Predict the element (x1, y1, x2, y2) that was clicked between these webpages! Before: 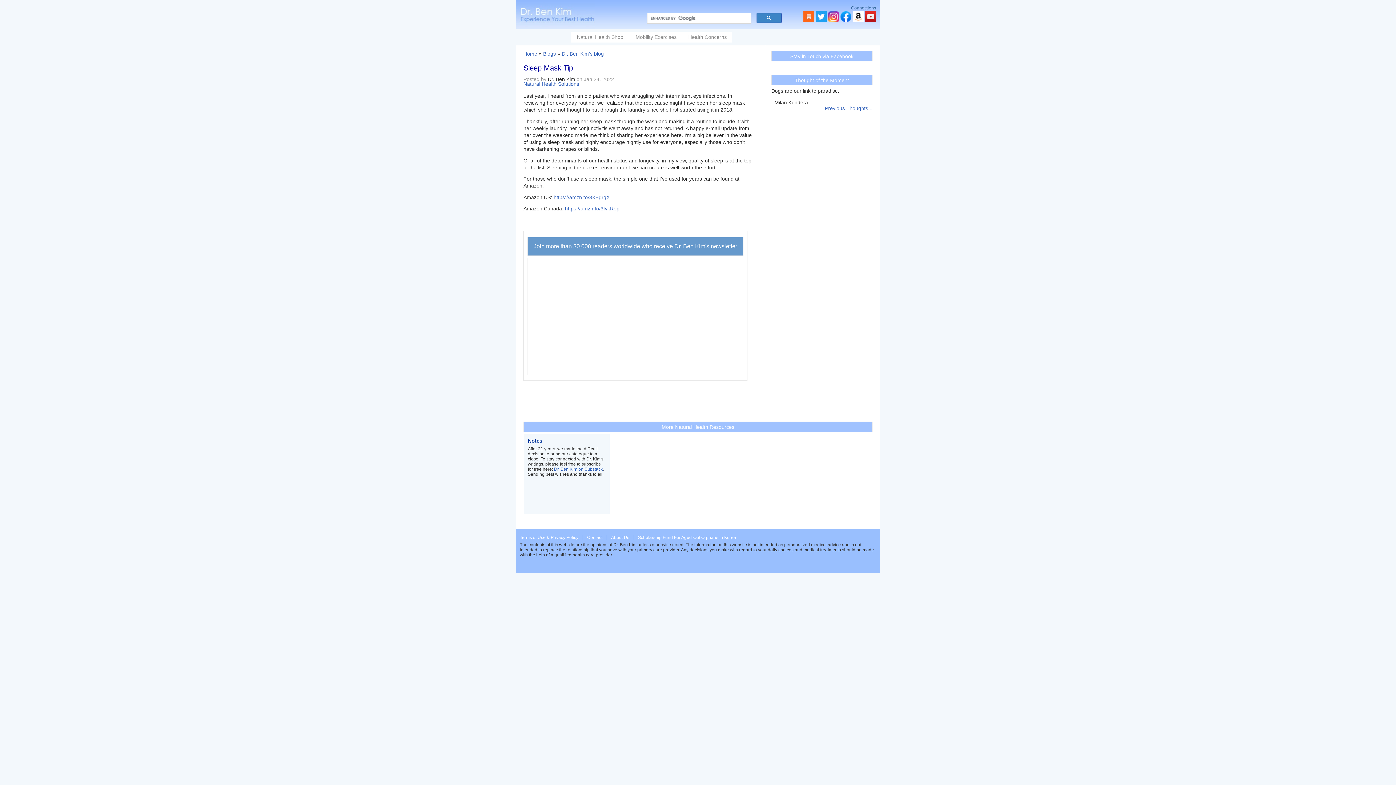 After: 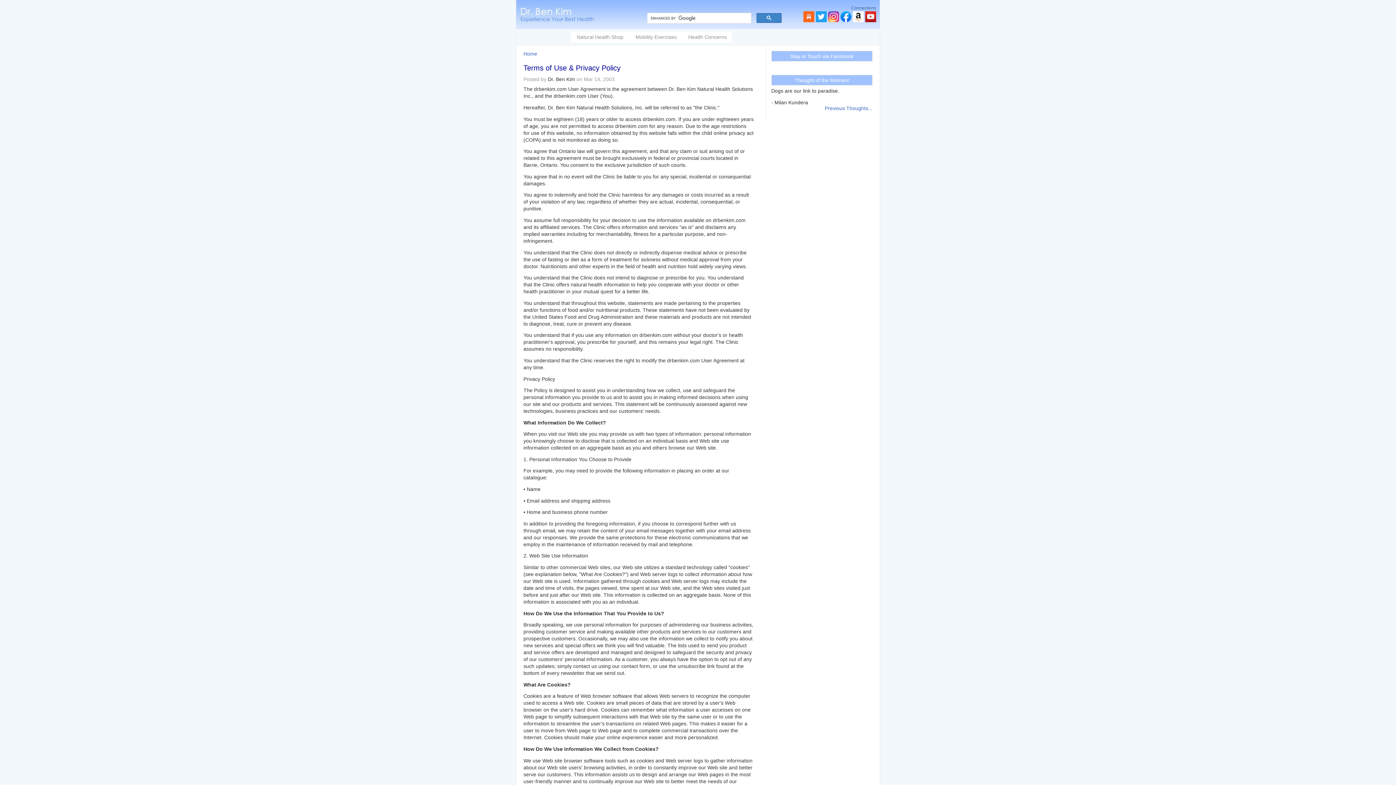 Action: bbox: (520, 535, 582, 540) label: Terms of Use & Privacy Policy